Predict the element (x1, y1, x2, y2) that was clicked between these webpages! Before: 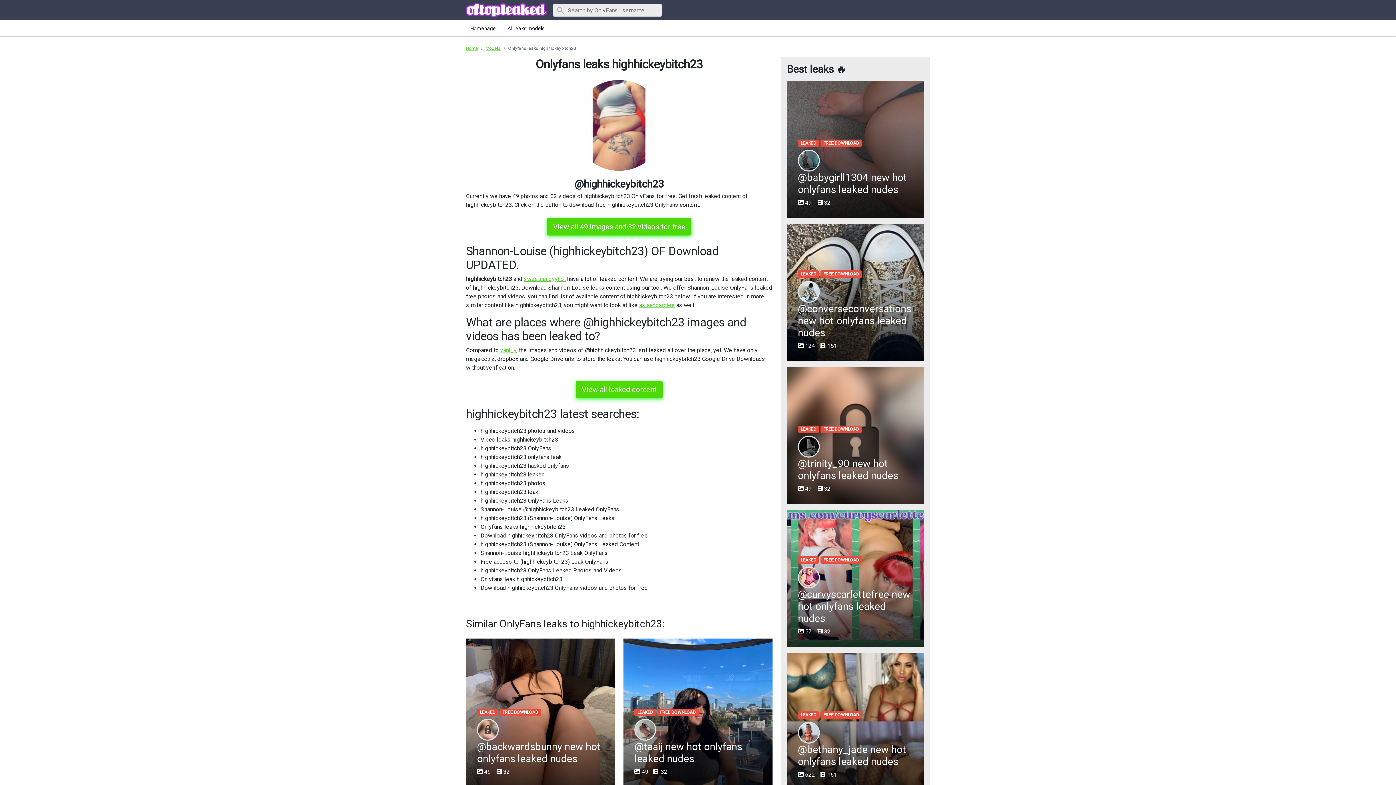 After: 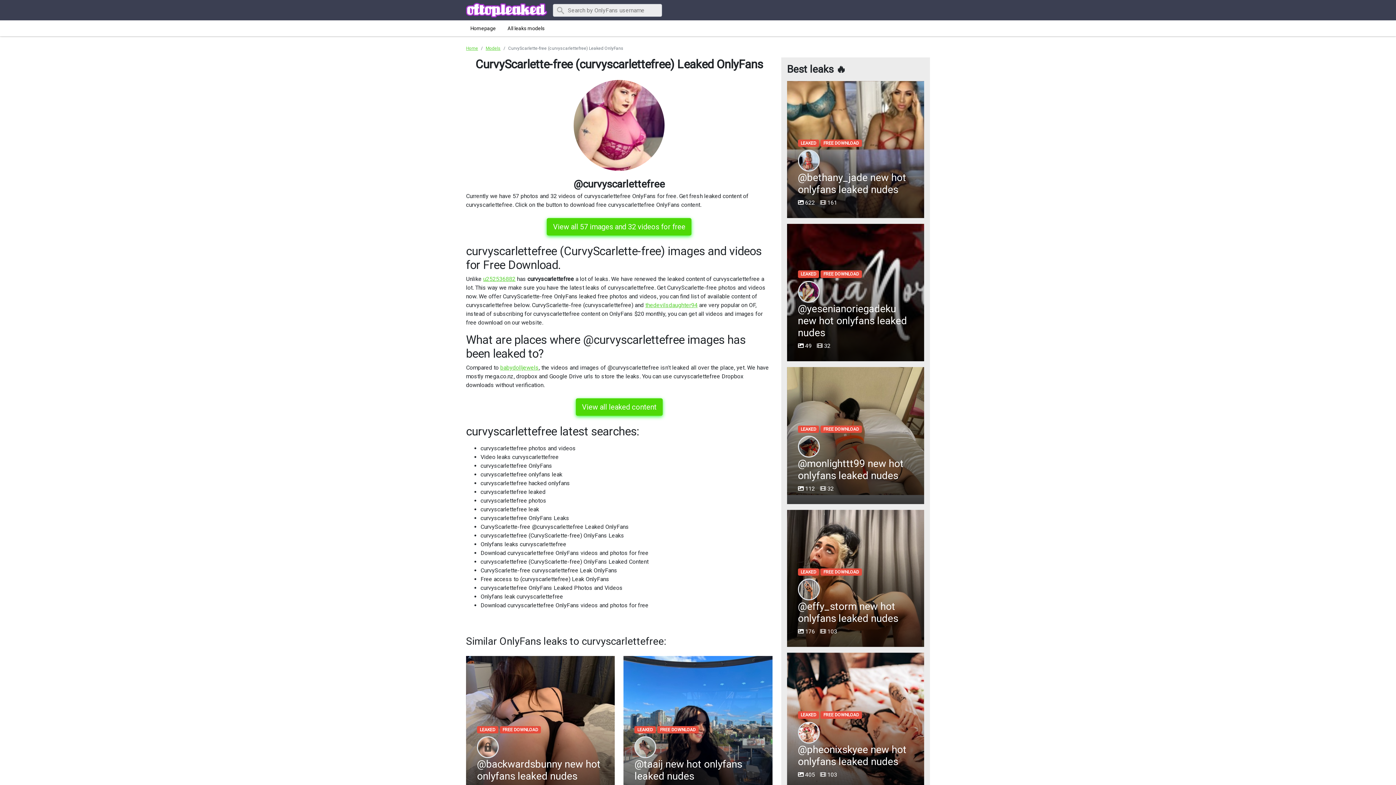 Action: label: LEAKED FREE DOWNLOAD
@curvyscarlettefree new hot onlyfans leaked nudes
 57  32 bbox: (787, 510, 924, 647)